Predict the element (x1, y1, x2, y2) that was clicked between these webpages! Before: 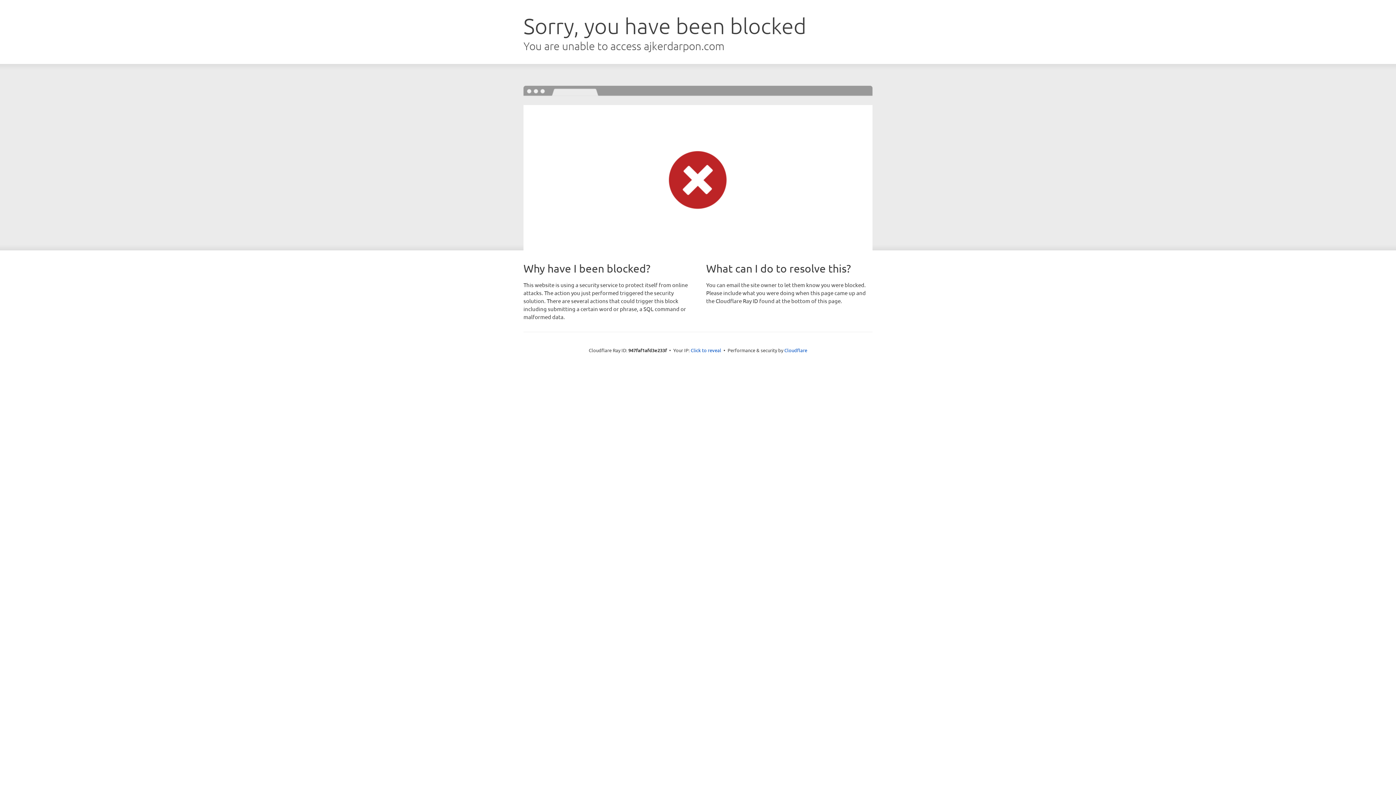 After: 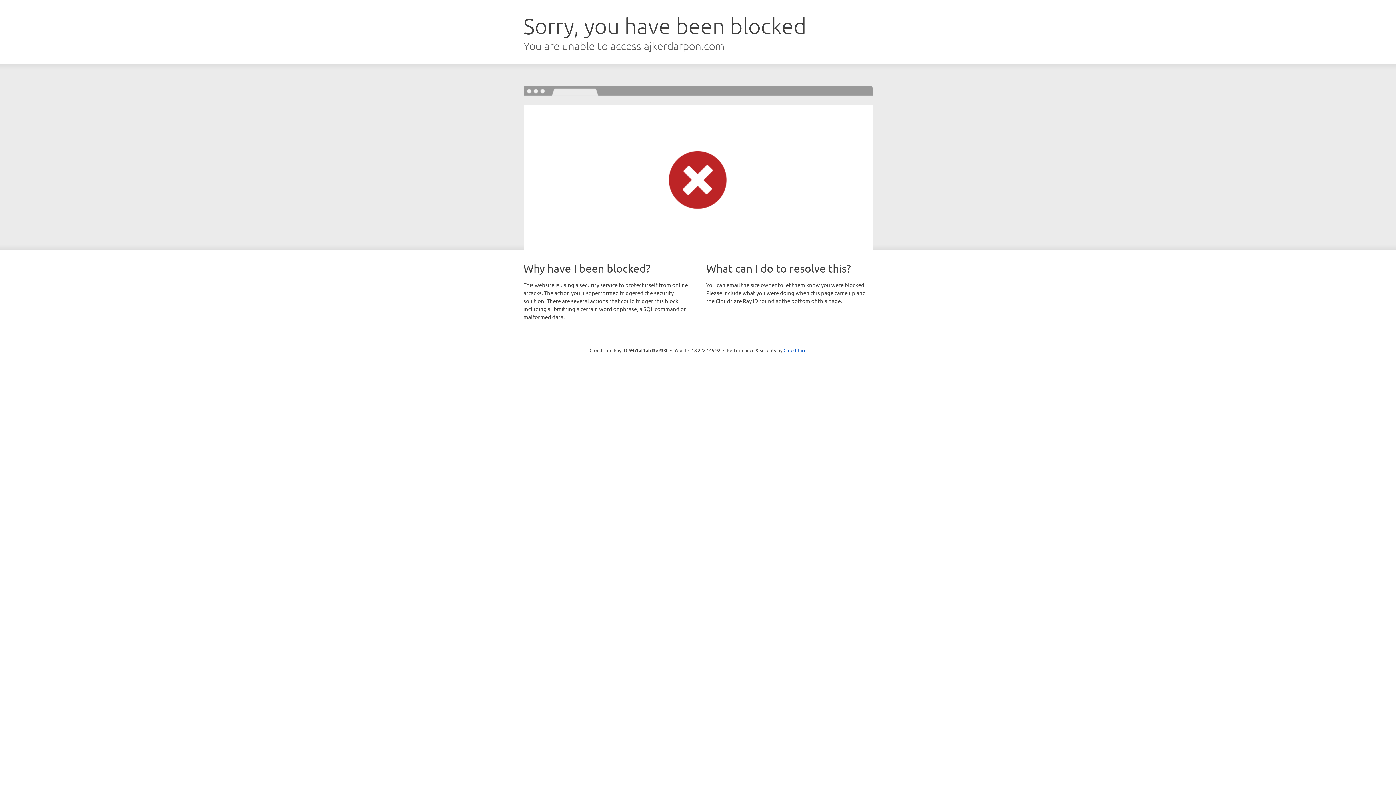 Action: bbox: (690, 346, 721, 353) label: Click to reveal